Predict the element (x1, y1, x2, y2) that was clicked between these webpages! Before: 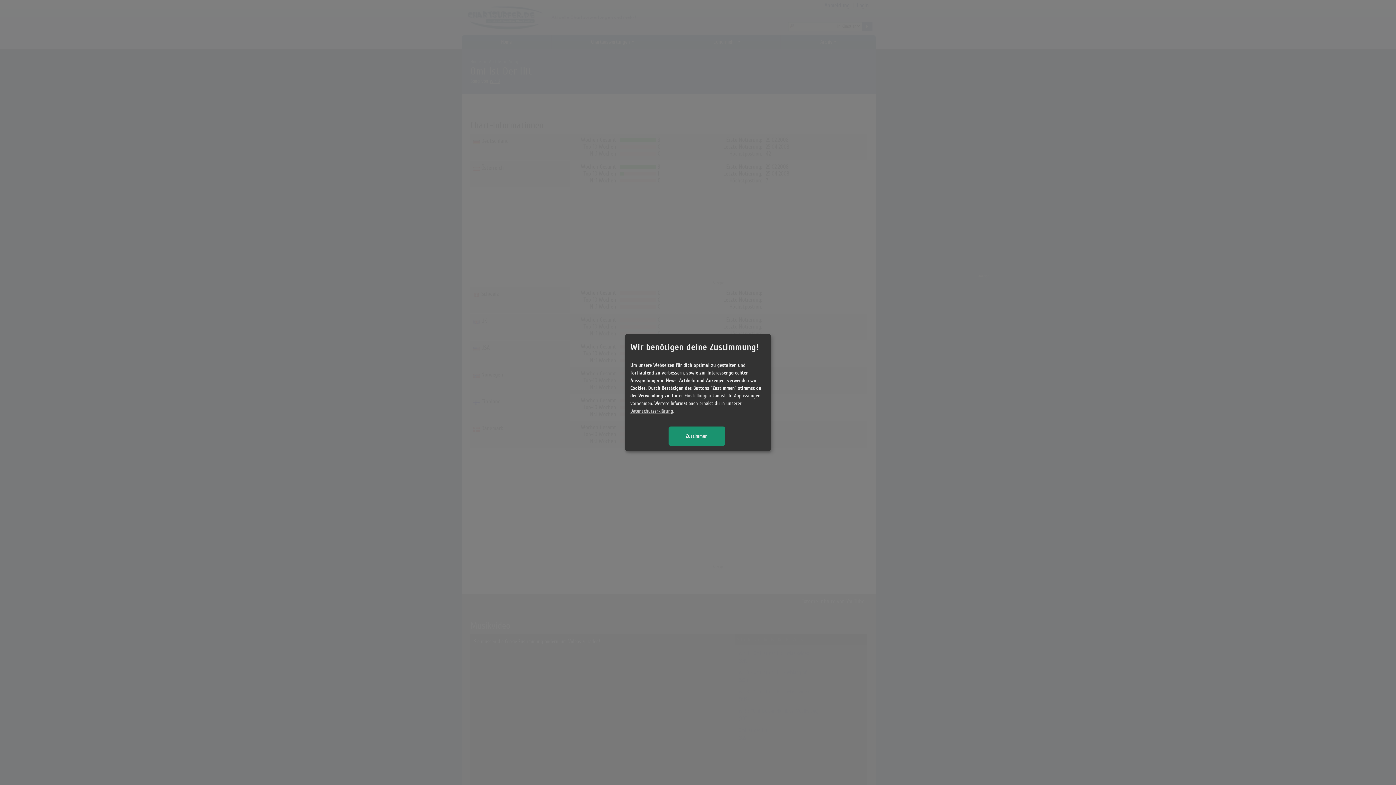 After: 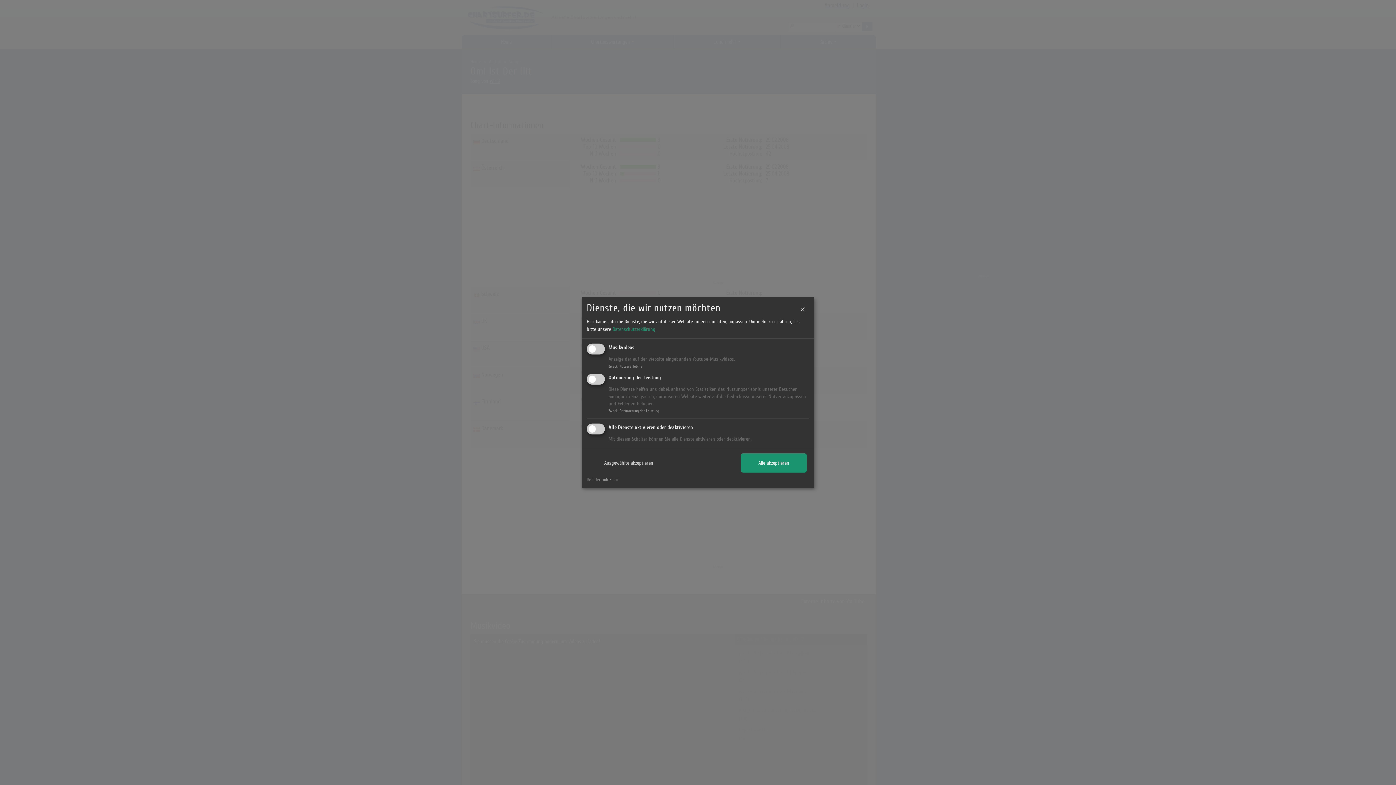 Action: label: Einstellungen bbox: (684, 392, 711, 399)